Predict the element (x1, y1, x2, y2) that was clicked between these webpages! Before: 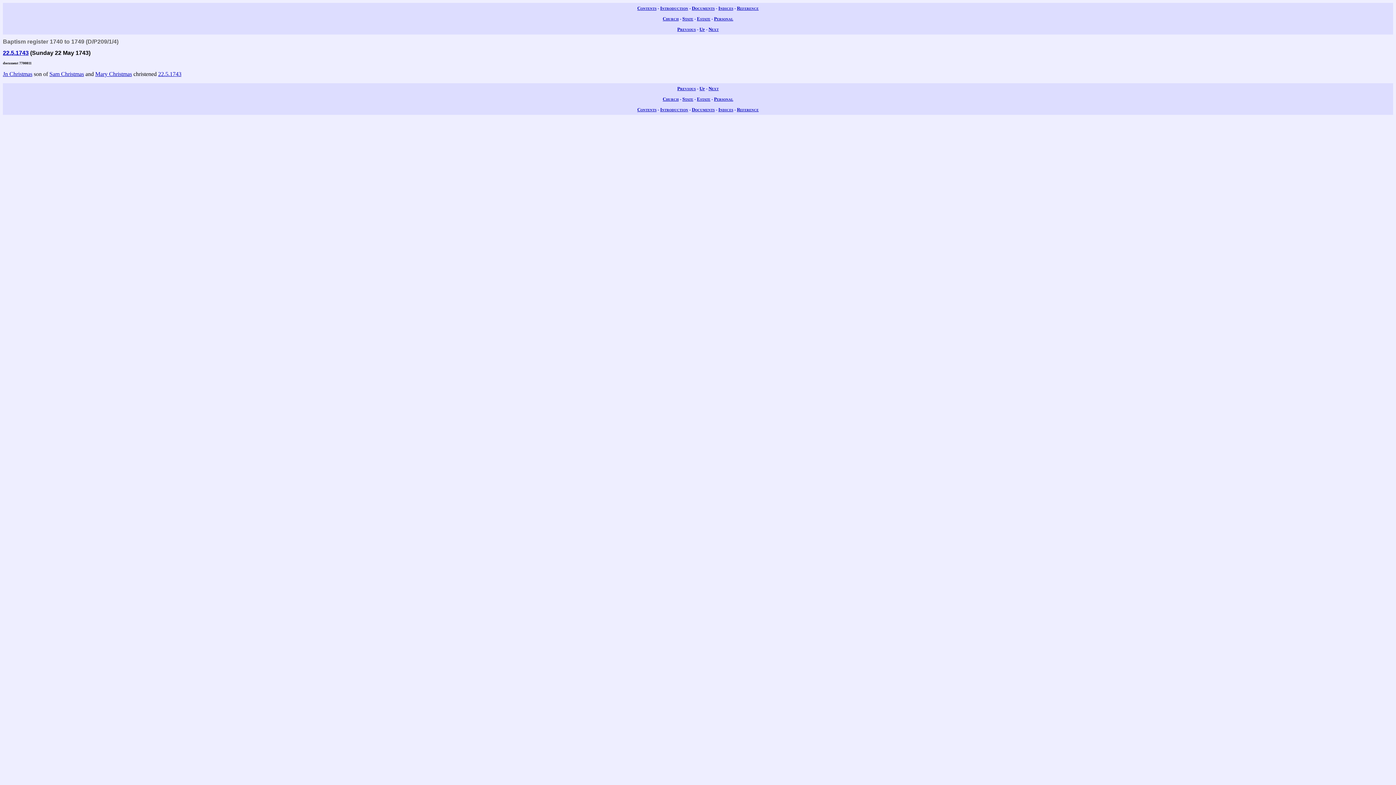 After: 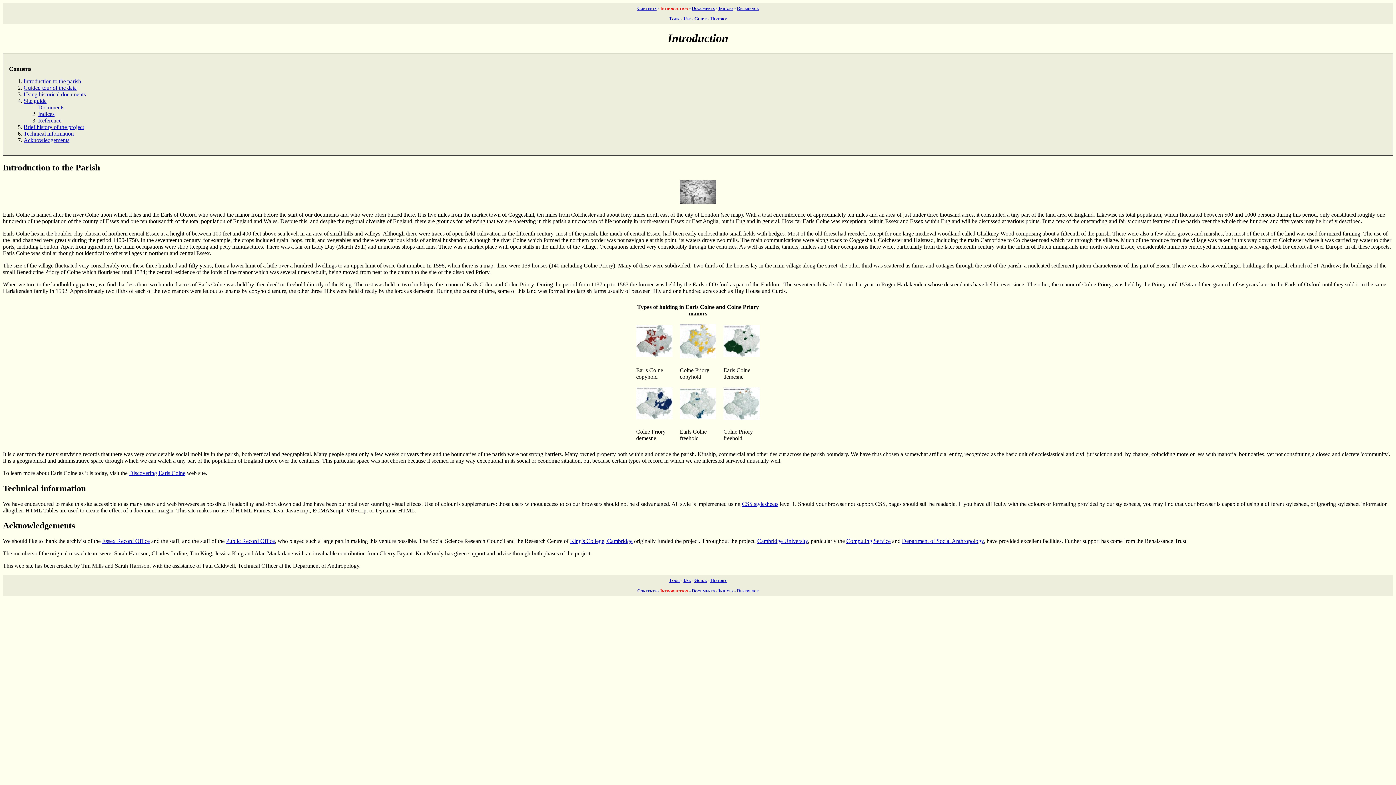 Action: label: Introduction bbox: (660, 106, 688, 112)